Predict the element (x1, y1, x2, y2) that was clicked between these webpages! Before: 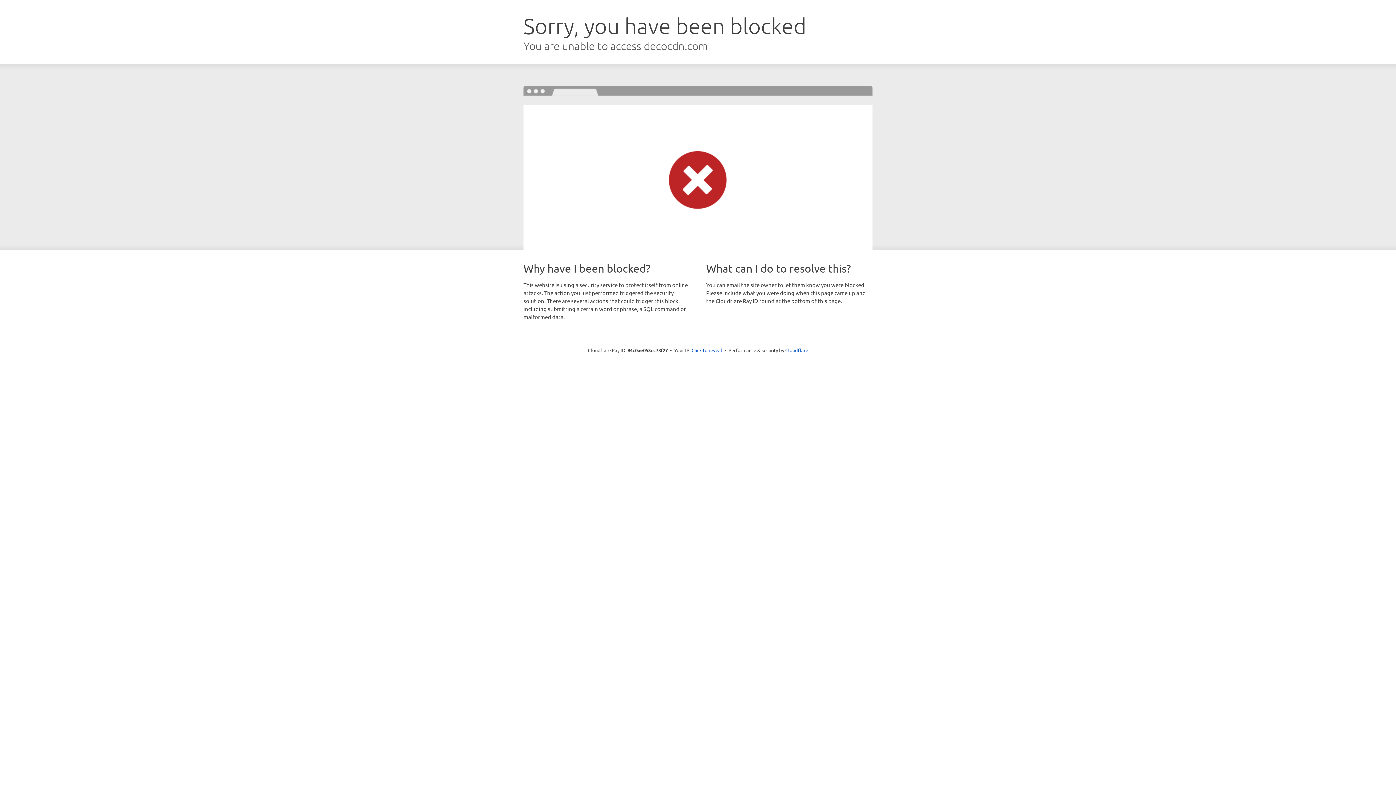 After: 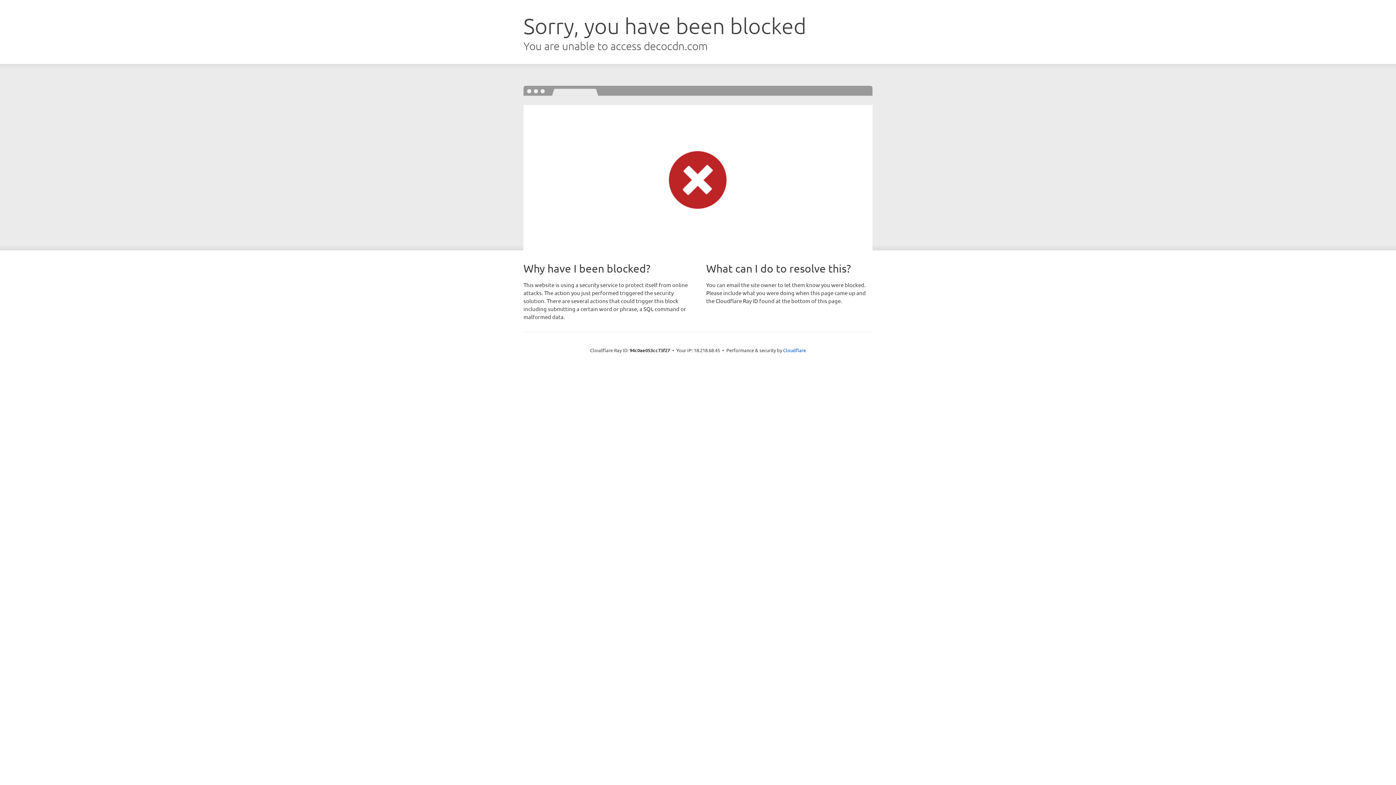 Action: label: Click to reveal bbox: (691, 346, 722, 353)